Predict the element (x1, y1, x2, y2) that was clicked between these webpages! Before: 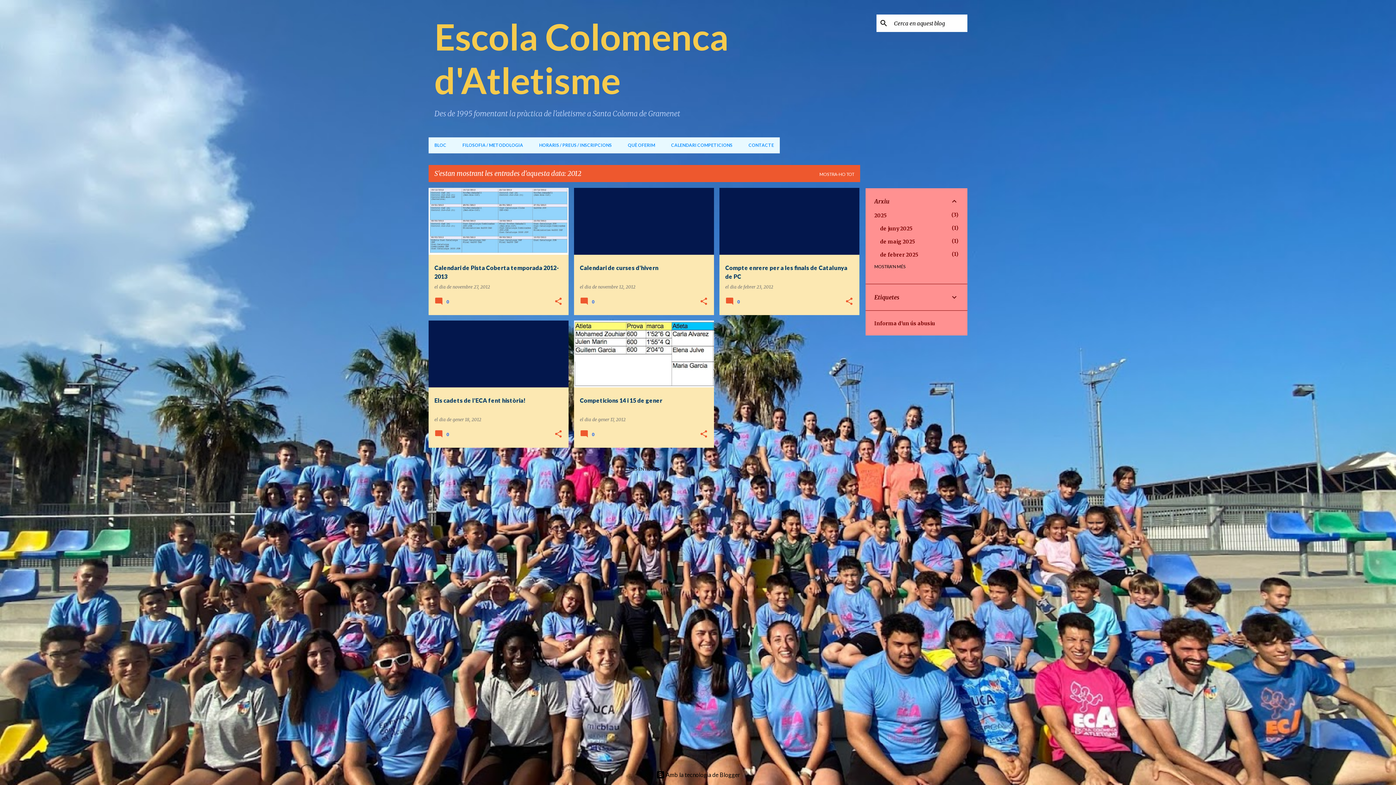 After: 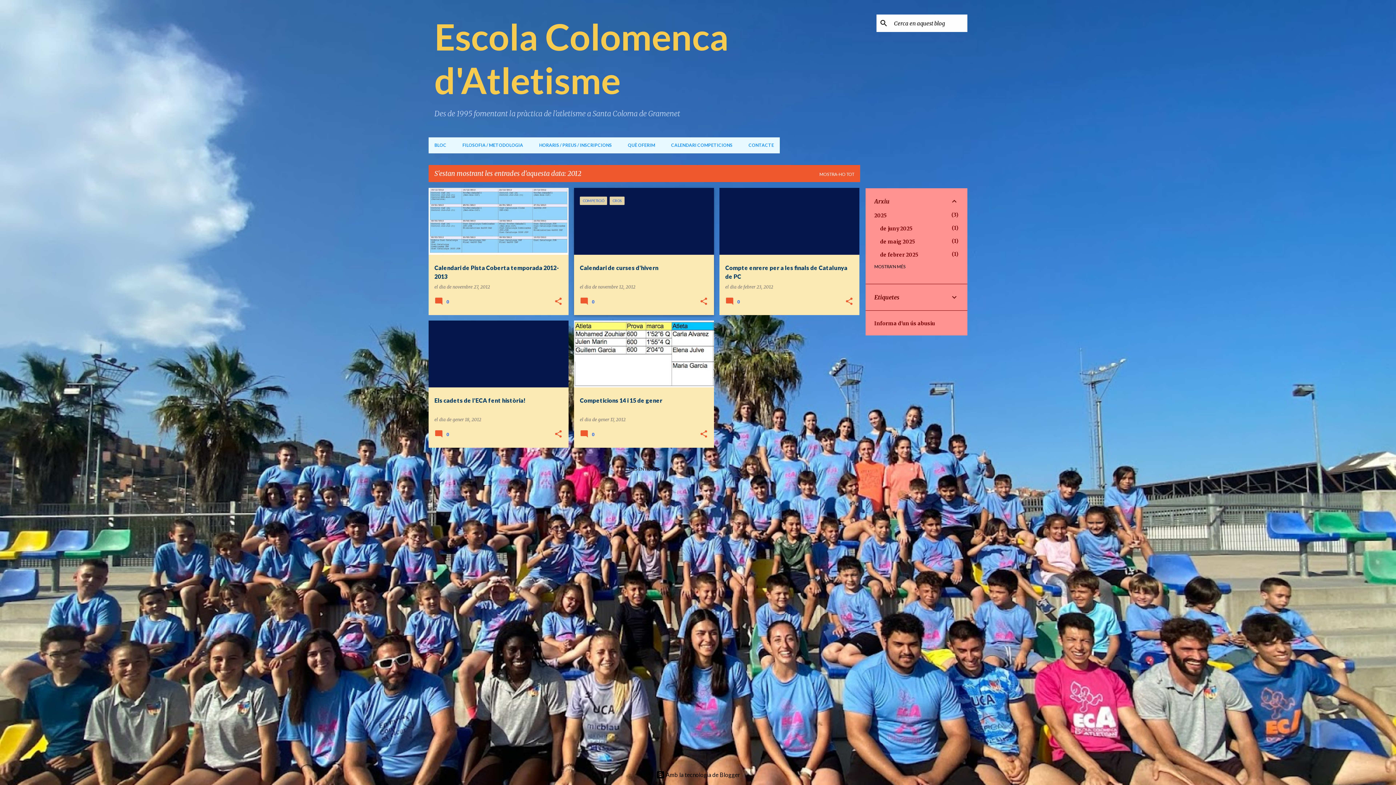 Action: label:  0 bbox: (580, 301, 596, 306)